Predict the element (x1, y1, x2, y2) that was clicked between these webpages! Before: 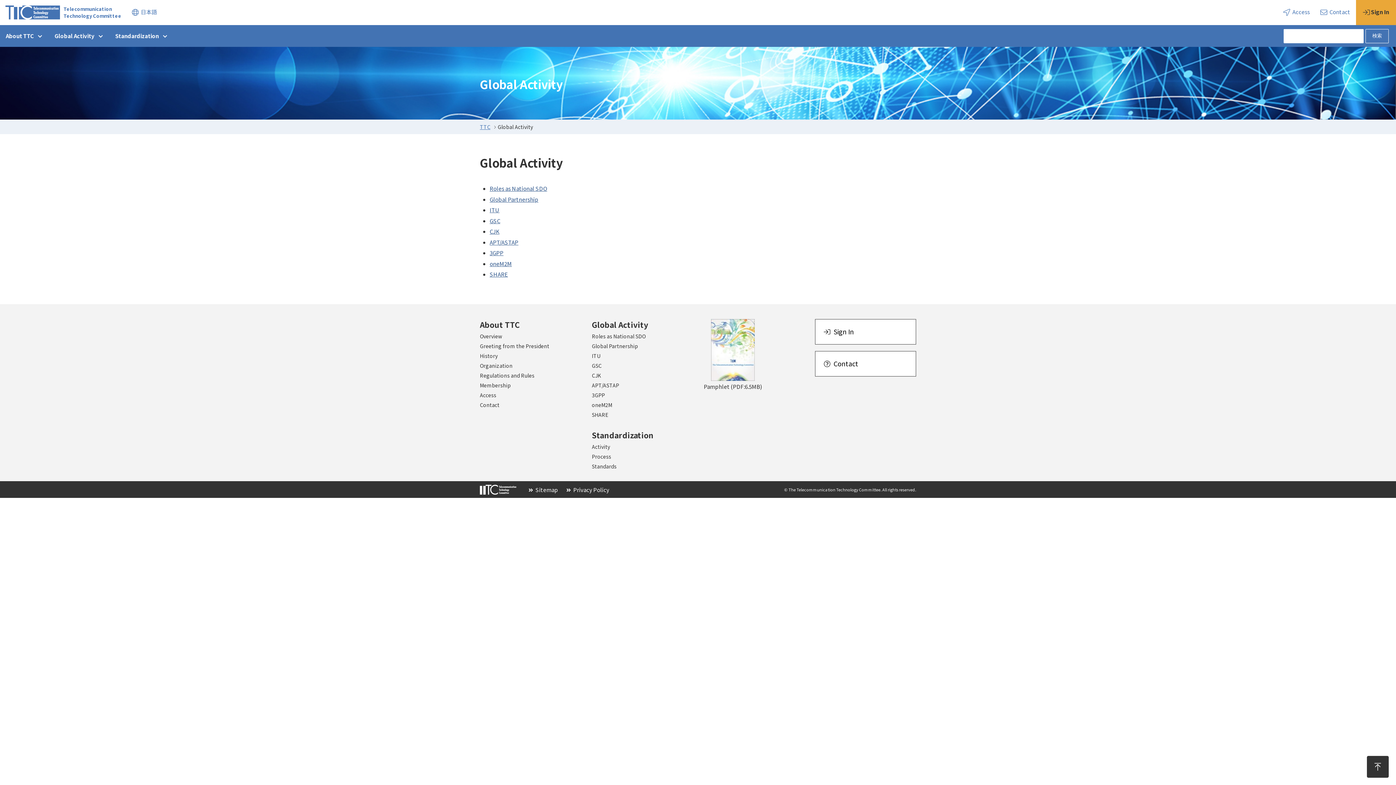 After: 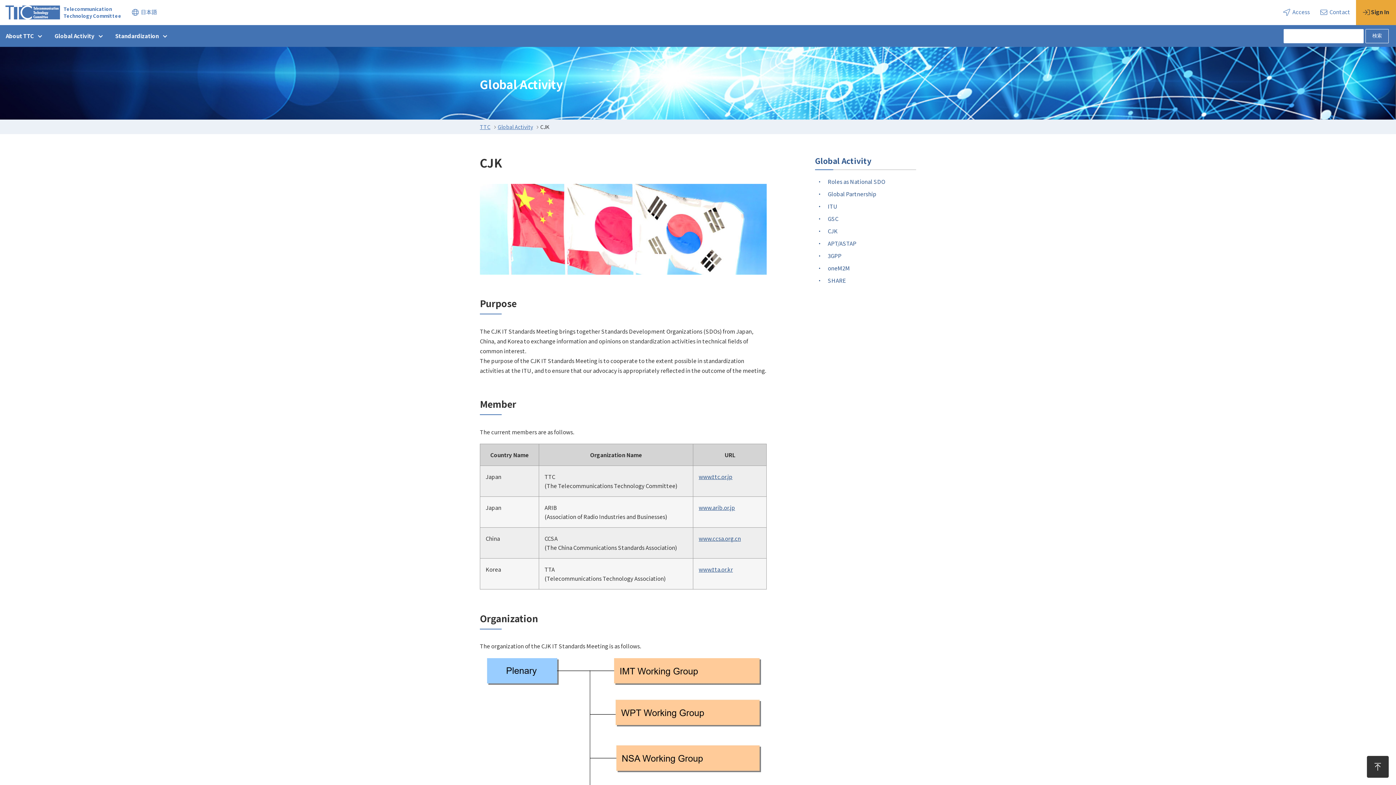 Action: bbox: (592, 371, 601, 379) label: CJK